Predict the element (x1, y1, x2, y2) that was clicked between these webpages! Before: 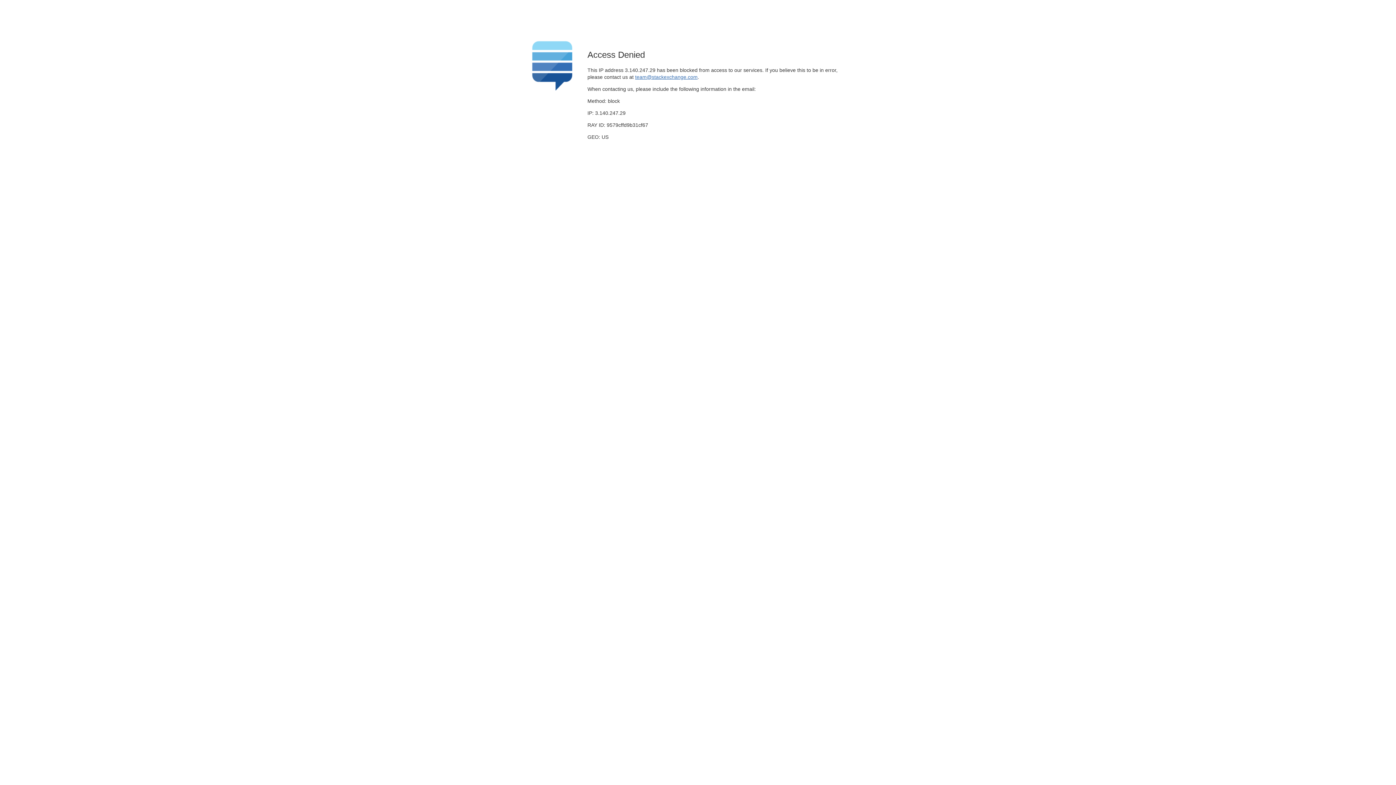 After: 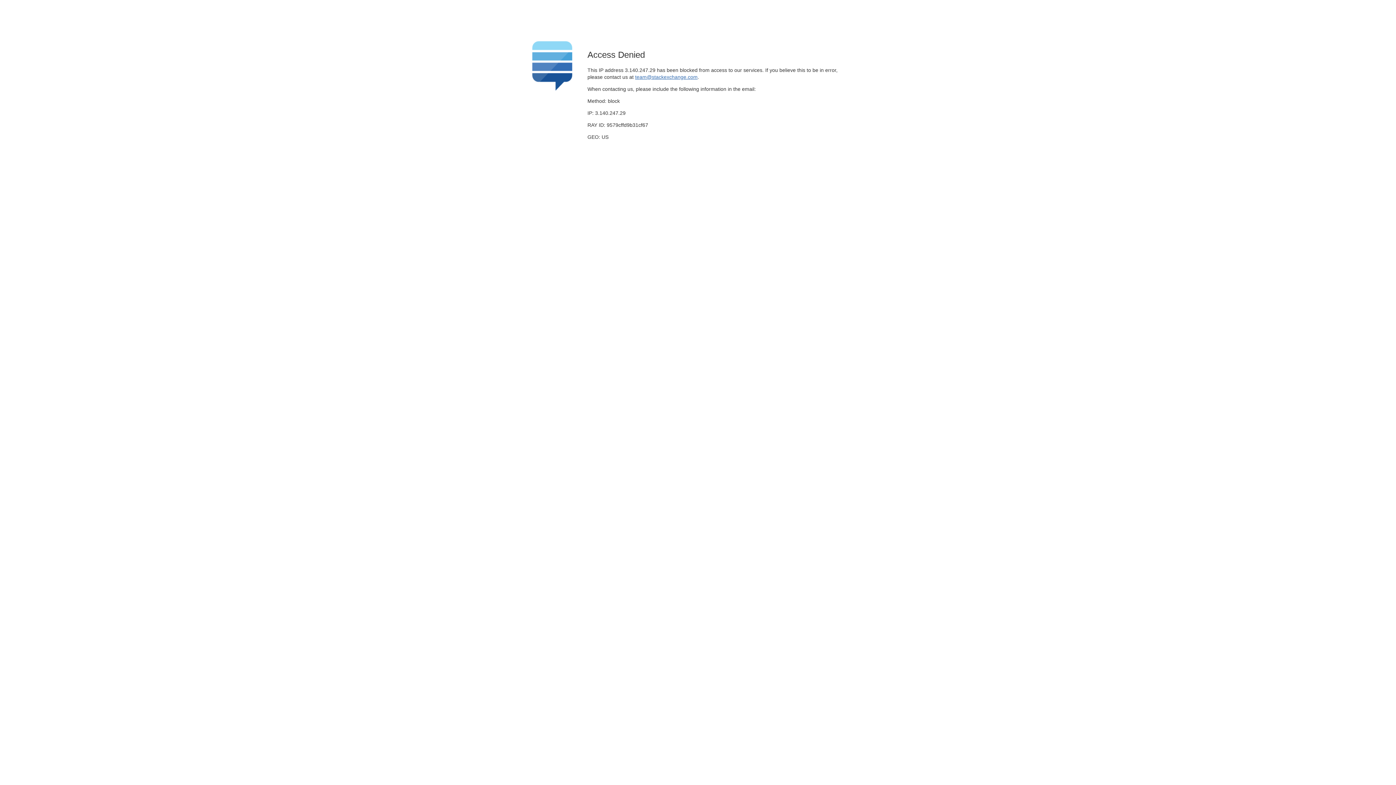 Action: label: team@stackexchange.com bbox: (635, 74, 697, 79)